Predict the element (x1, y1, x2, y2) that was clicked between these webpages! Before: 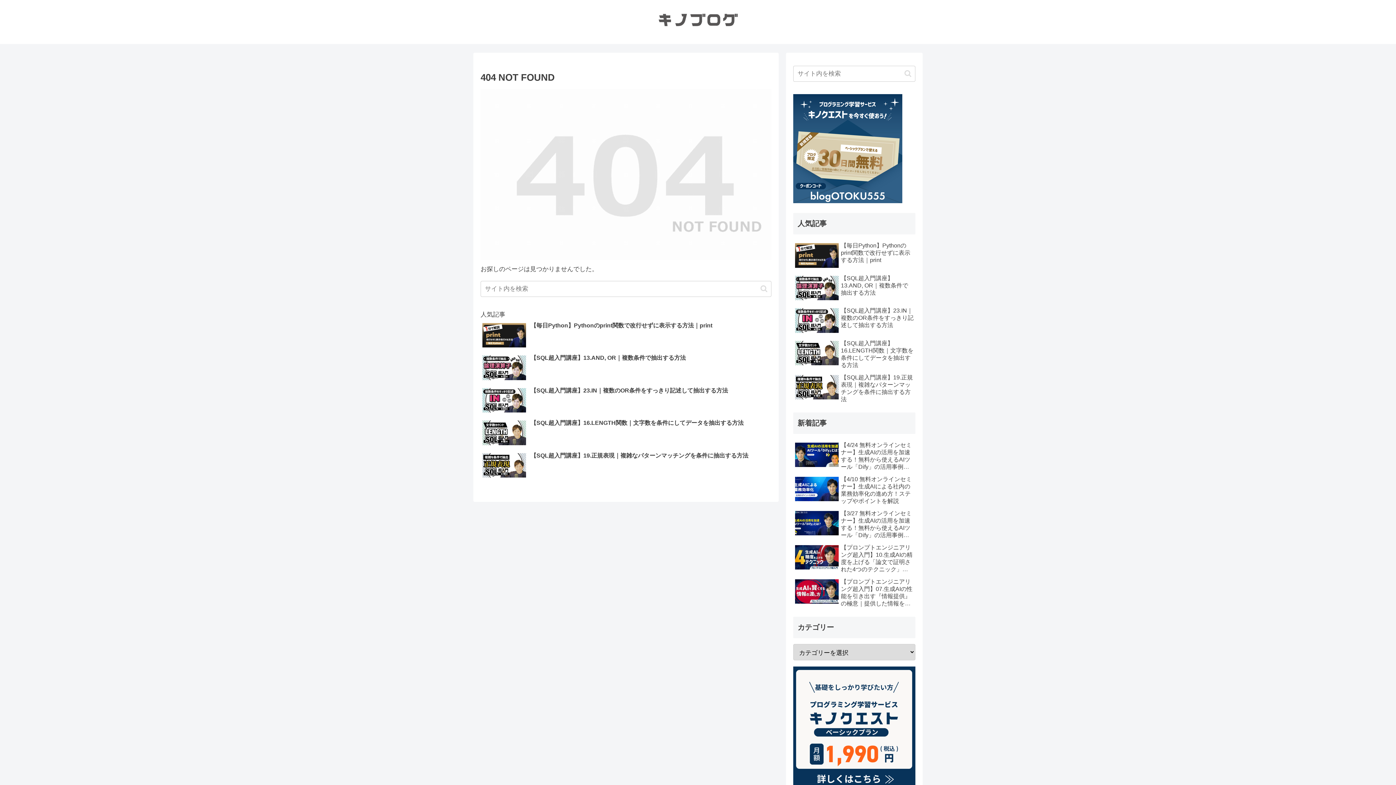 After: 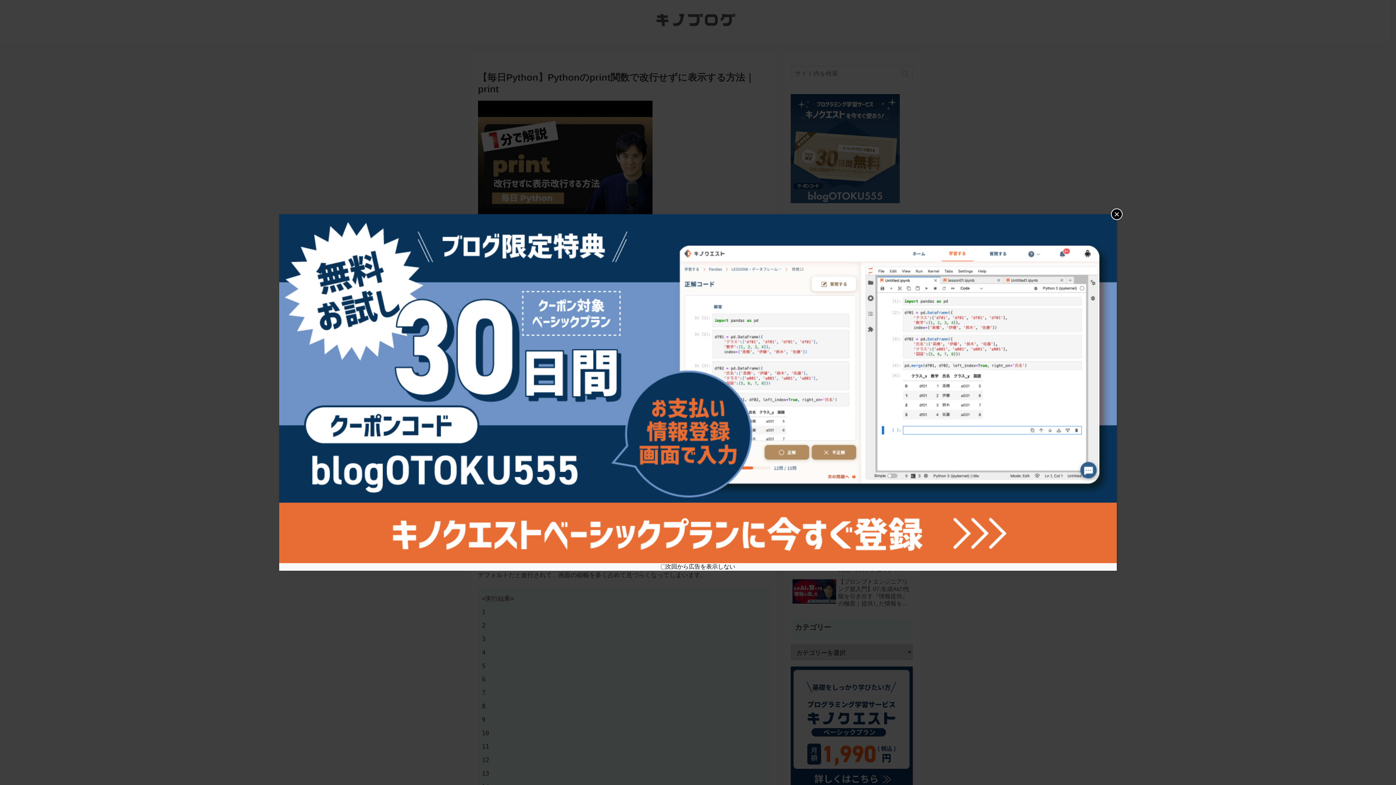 Action: bbox: (480, 320, 771, 351) label: 【毎日Python】Pythonのprint関数で改行せずに表示する方法｜print